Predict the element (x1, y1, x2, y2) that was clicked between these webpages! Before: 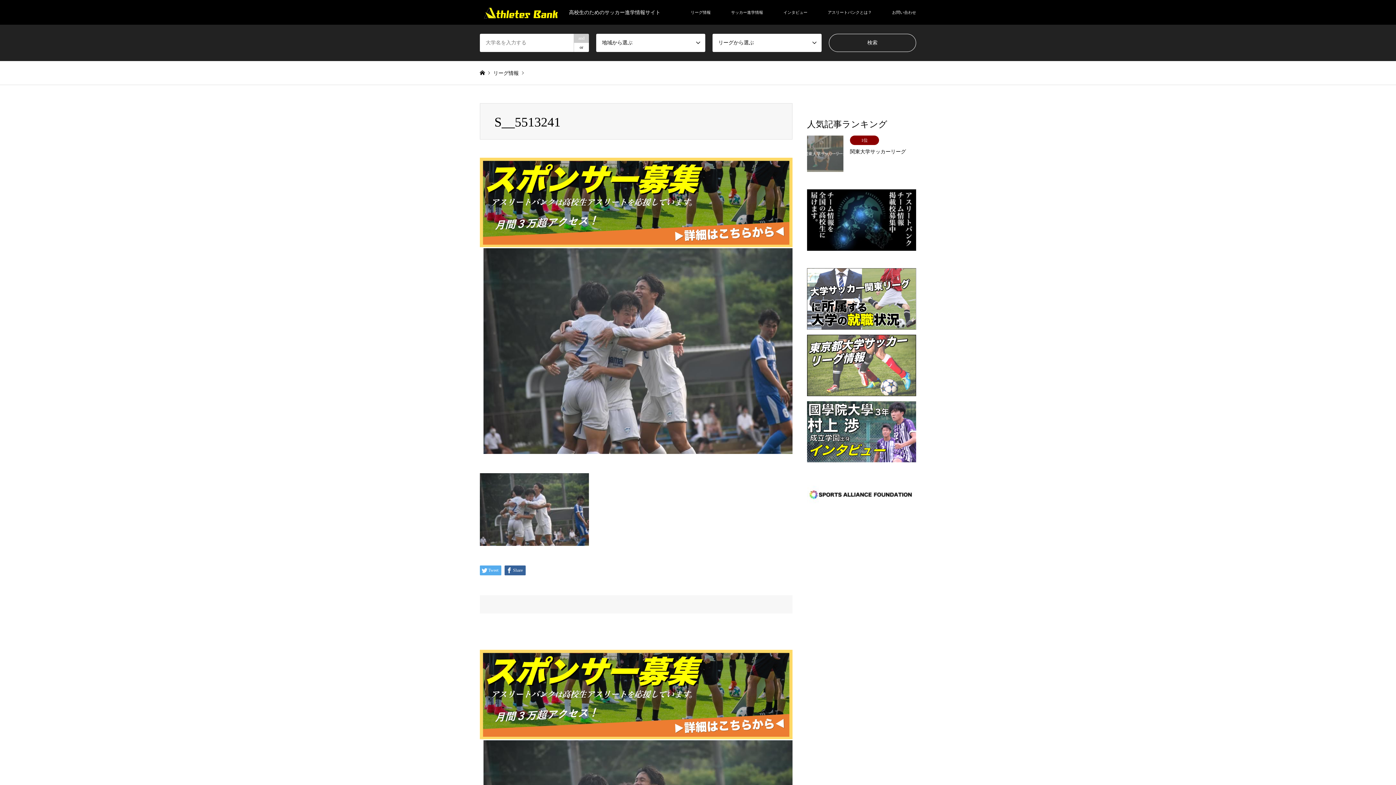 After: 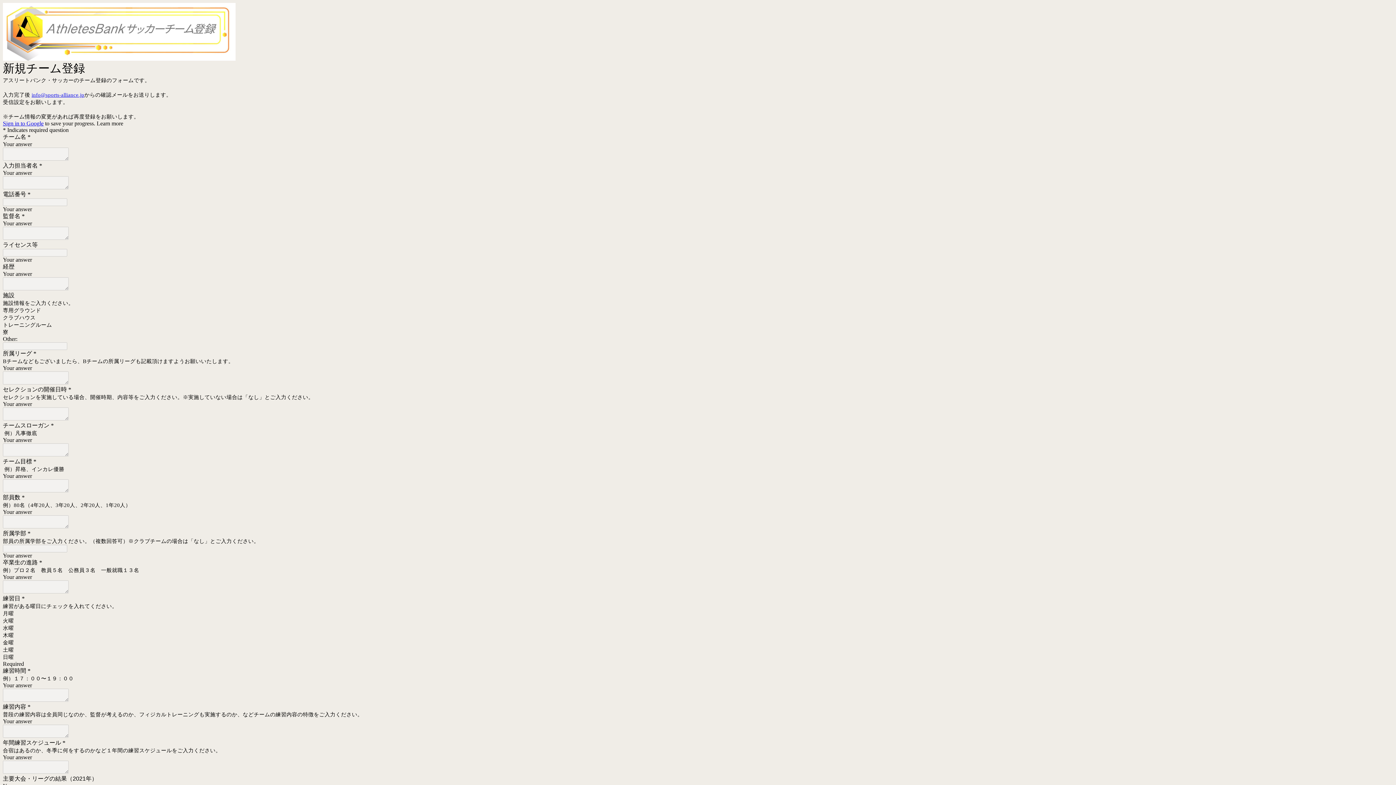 Action: bbox: (807, 189, 916, 250)